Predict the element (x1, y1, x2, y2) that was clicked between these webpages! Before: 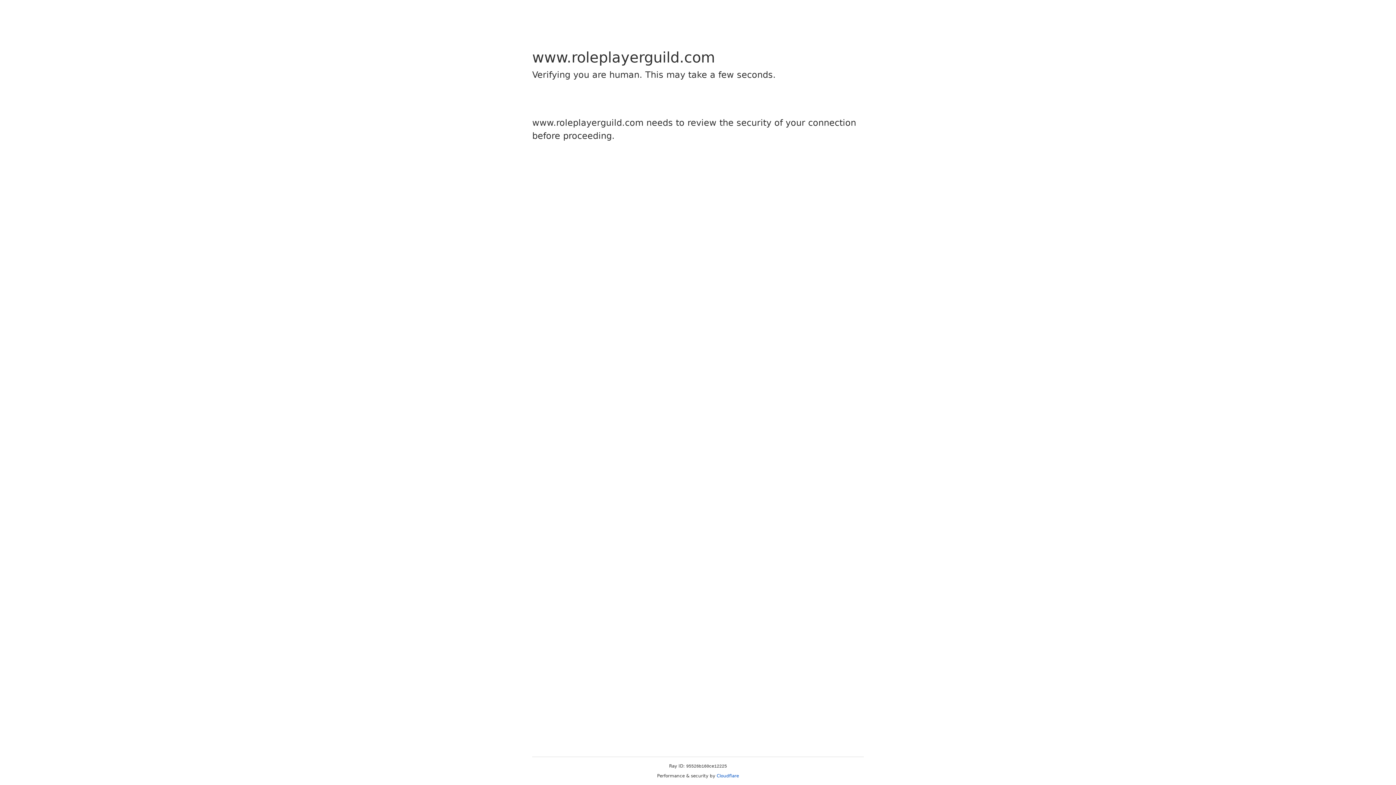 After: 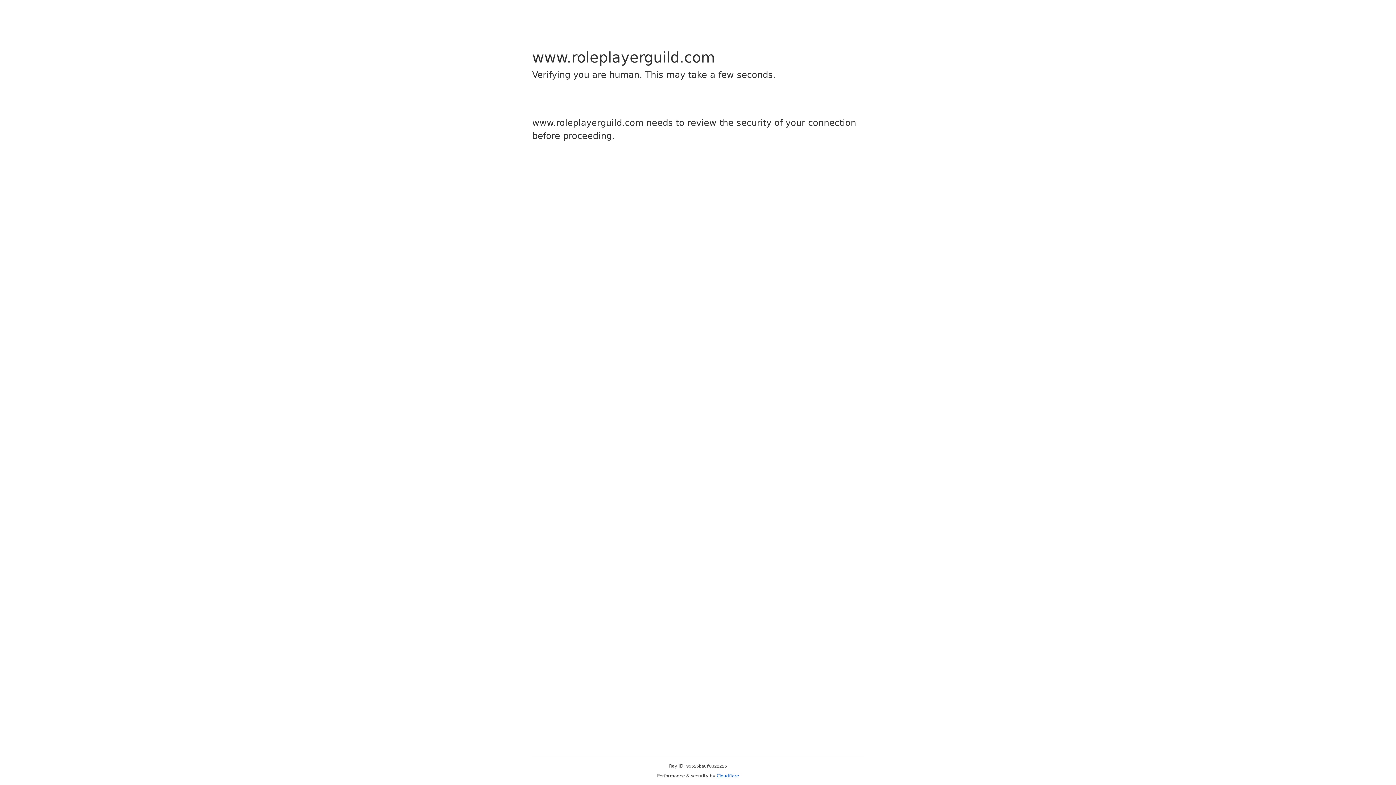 Action: label: Cloudflare bbox: (716, 773, 739, 778)